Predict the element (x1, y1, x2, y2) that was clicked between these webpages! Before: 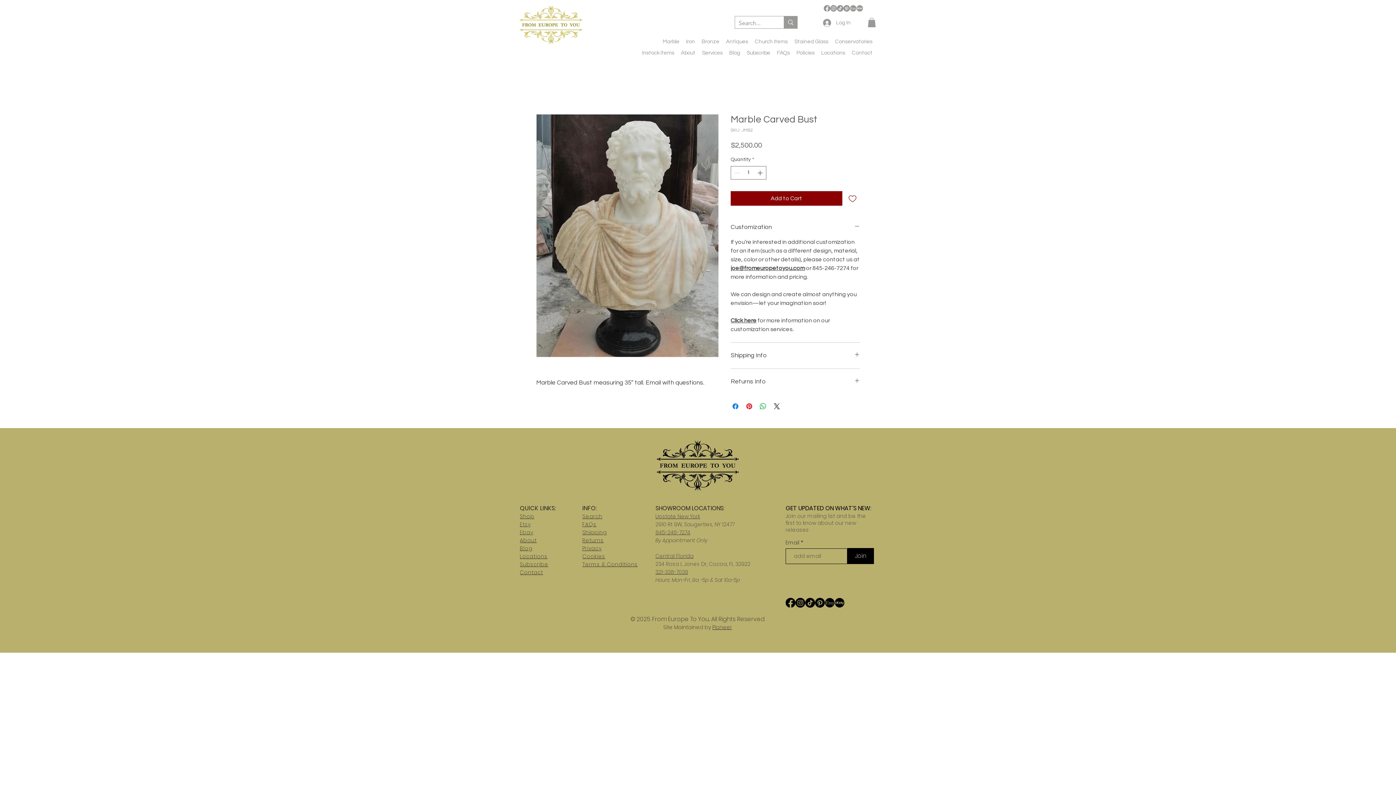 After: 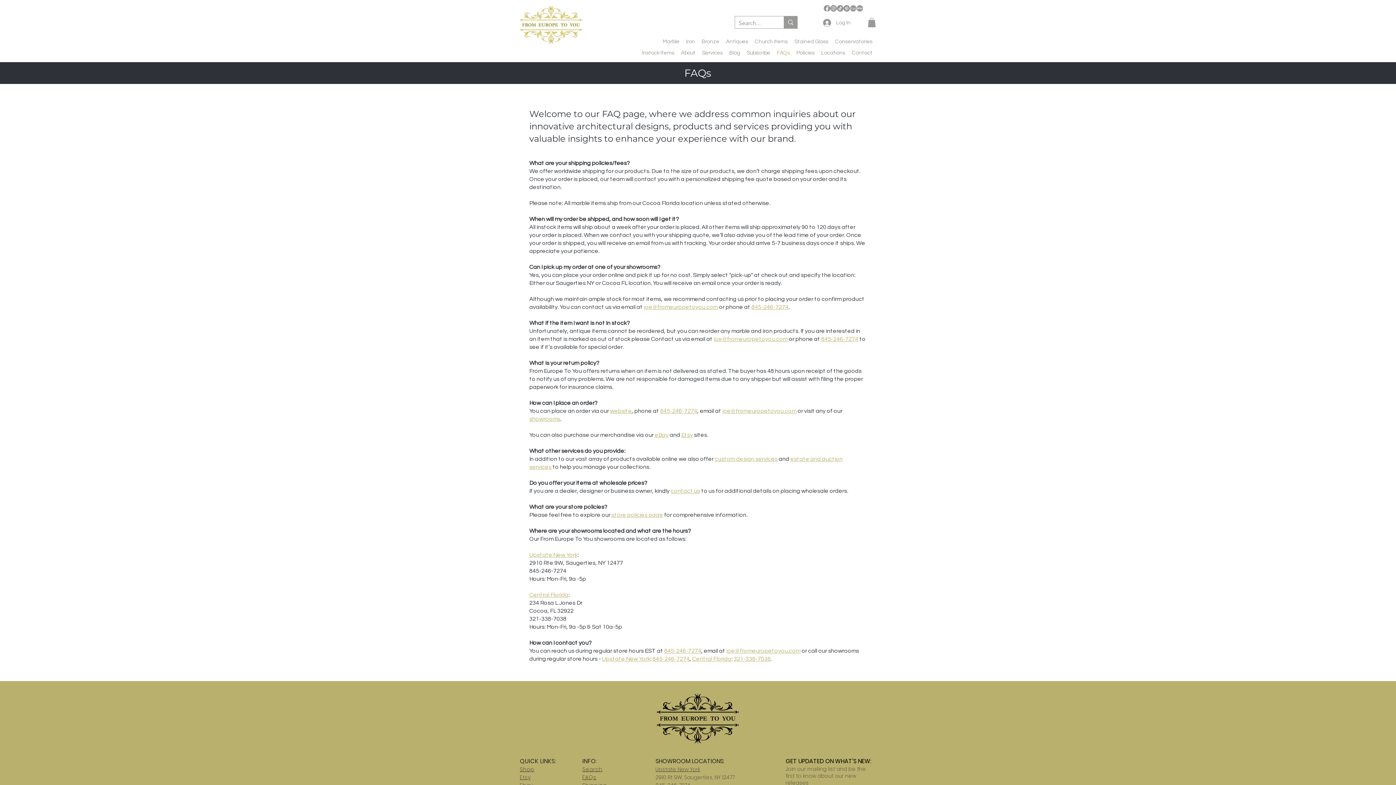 Action: label: FAQs bbox: (582, 522, 596, 527)